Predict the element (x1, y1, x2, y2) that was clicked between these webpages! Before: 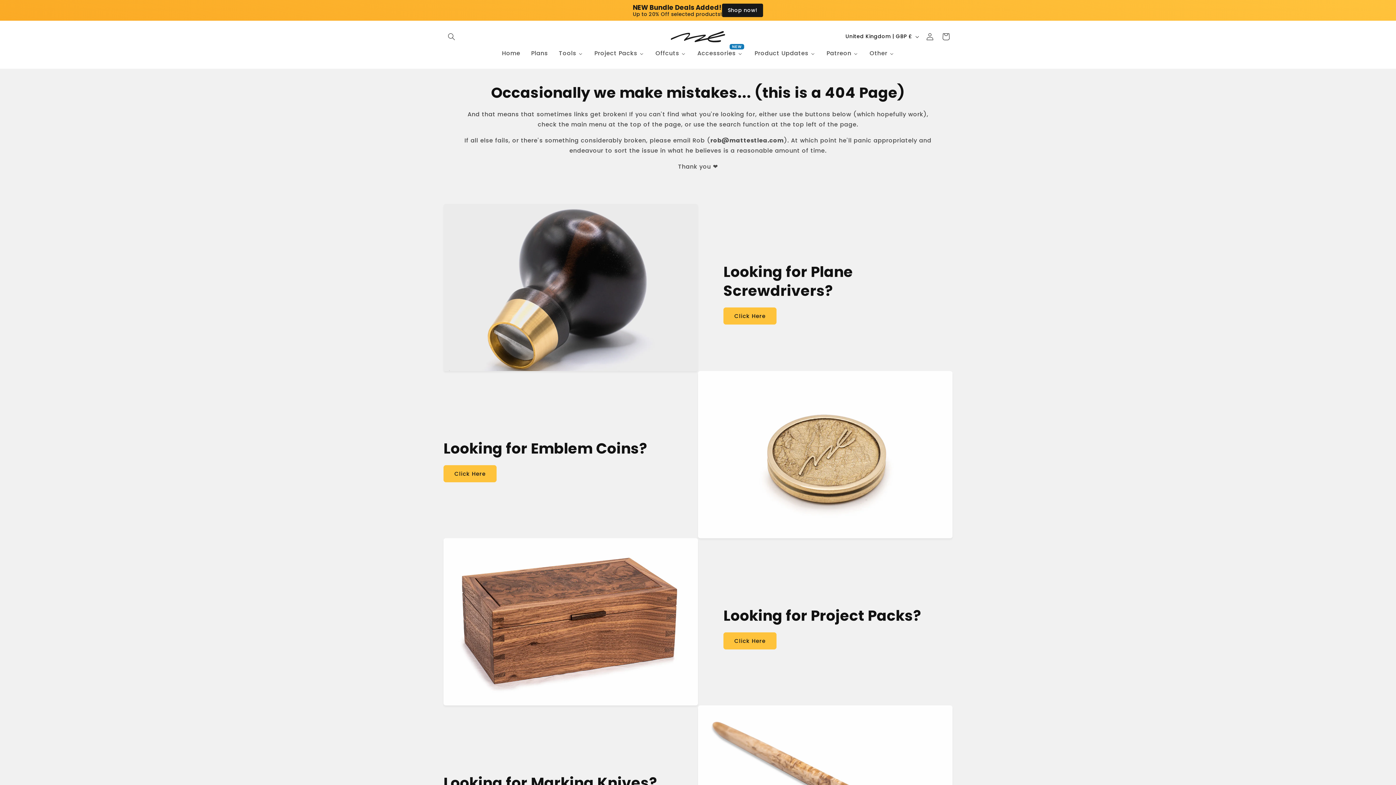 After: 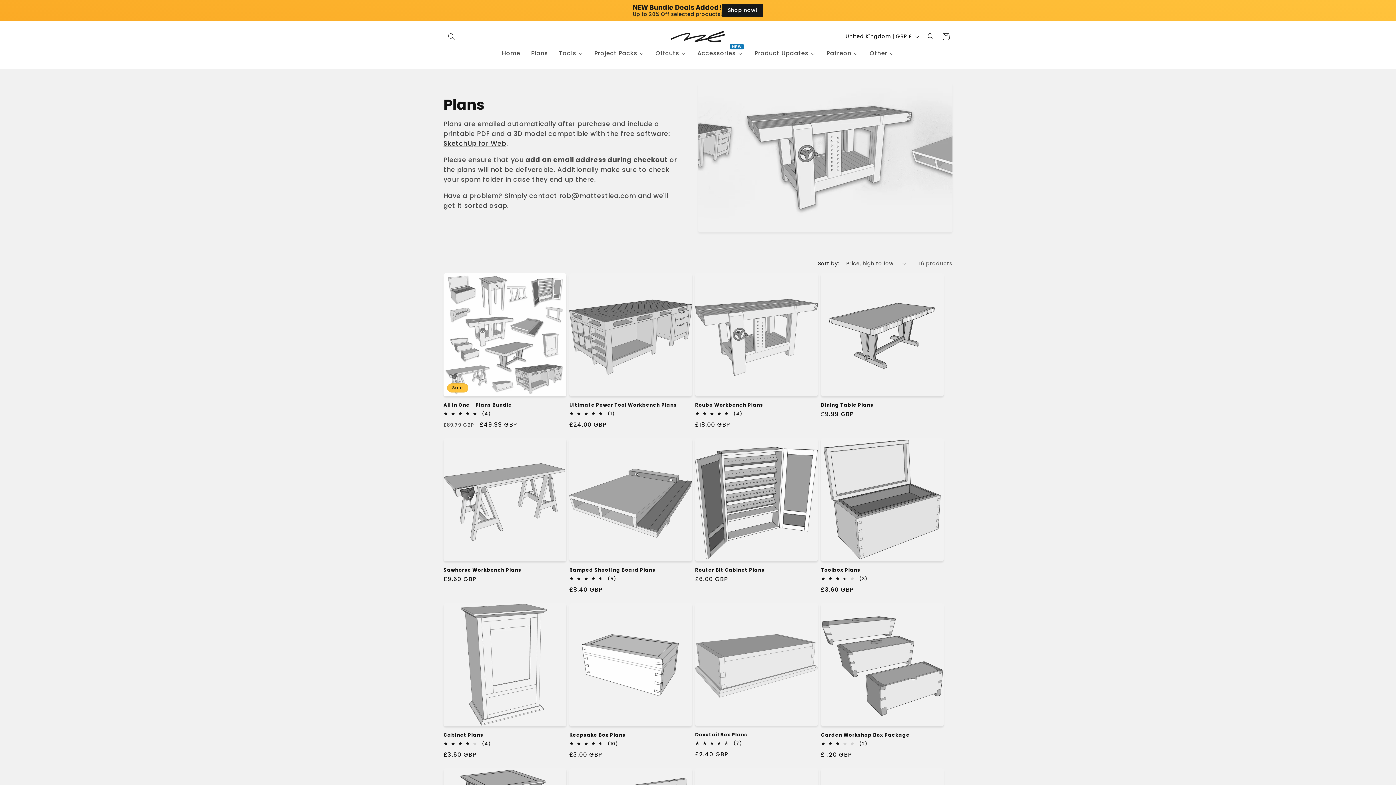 Action: label: Plans bbox: (525, 45, 553, 61)